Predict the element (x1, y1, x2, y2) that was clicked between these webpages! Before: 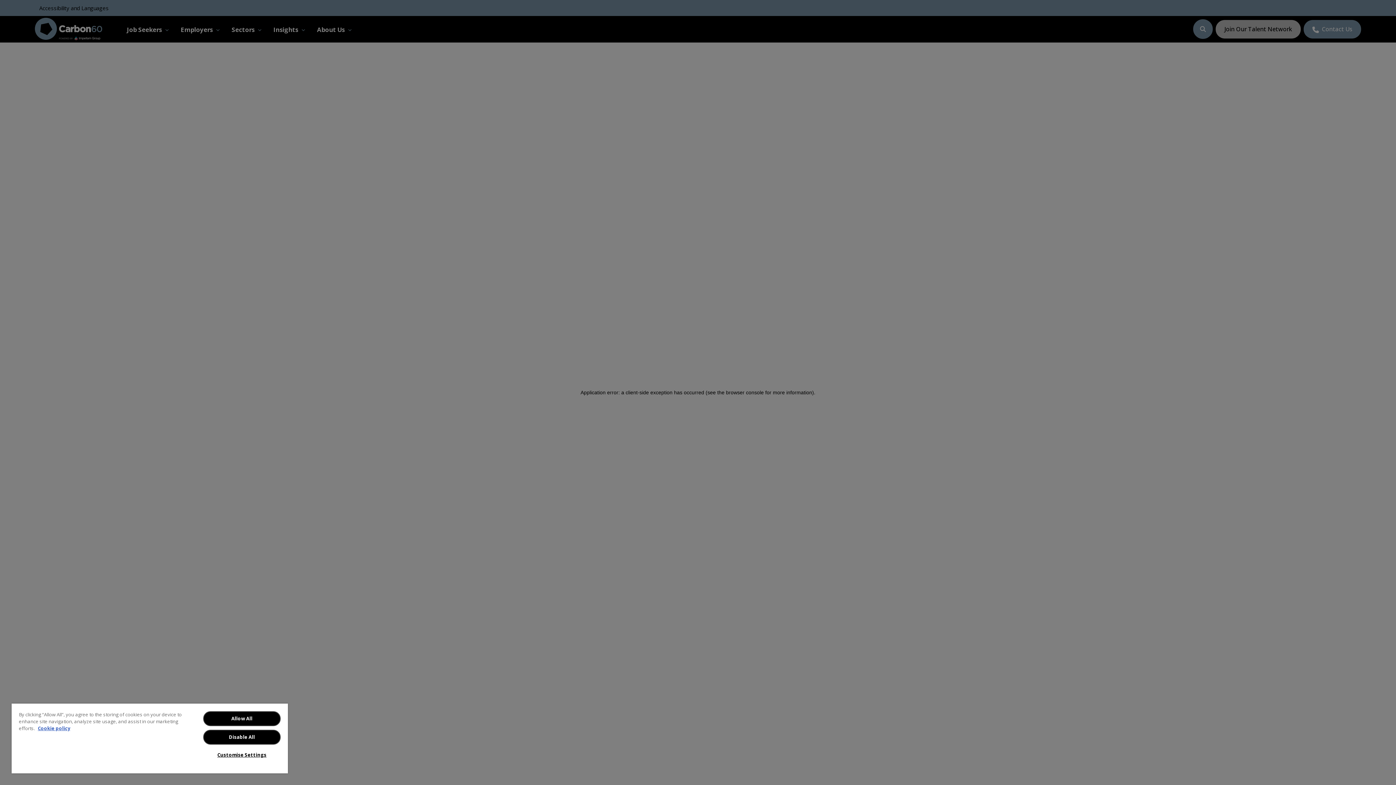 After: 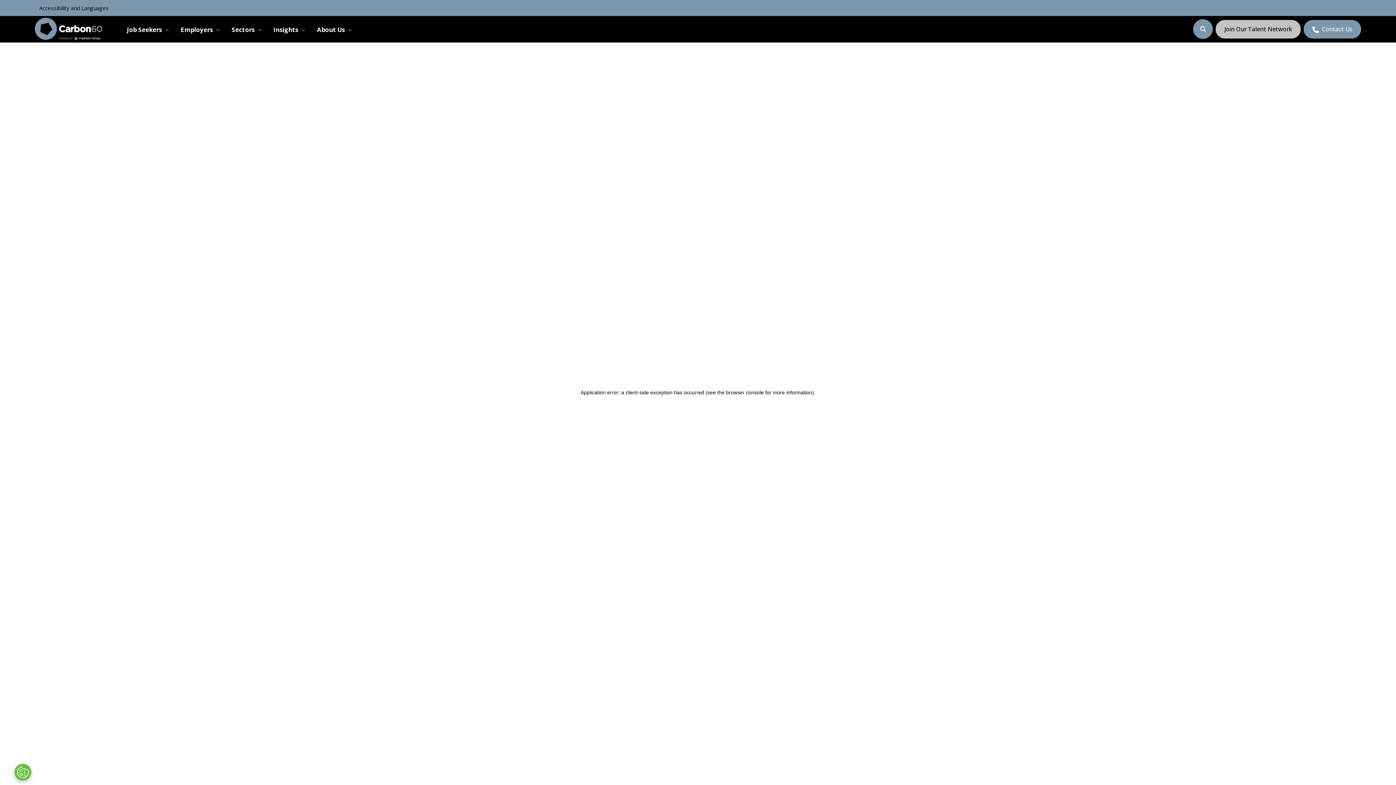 Action: bbox: (203, 711, 280, 726) label: Allow All